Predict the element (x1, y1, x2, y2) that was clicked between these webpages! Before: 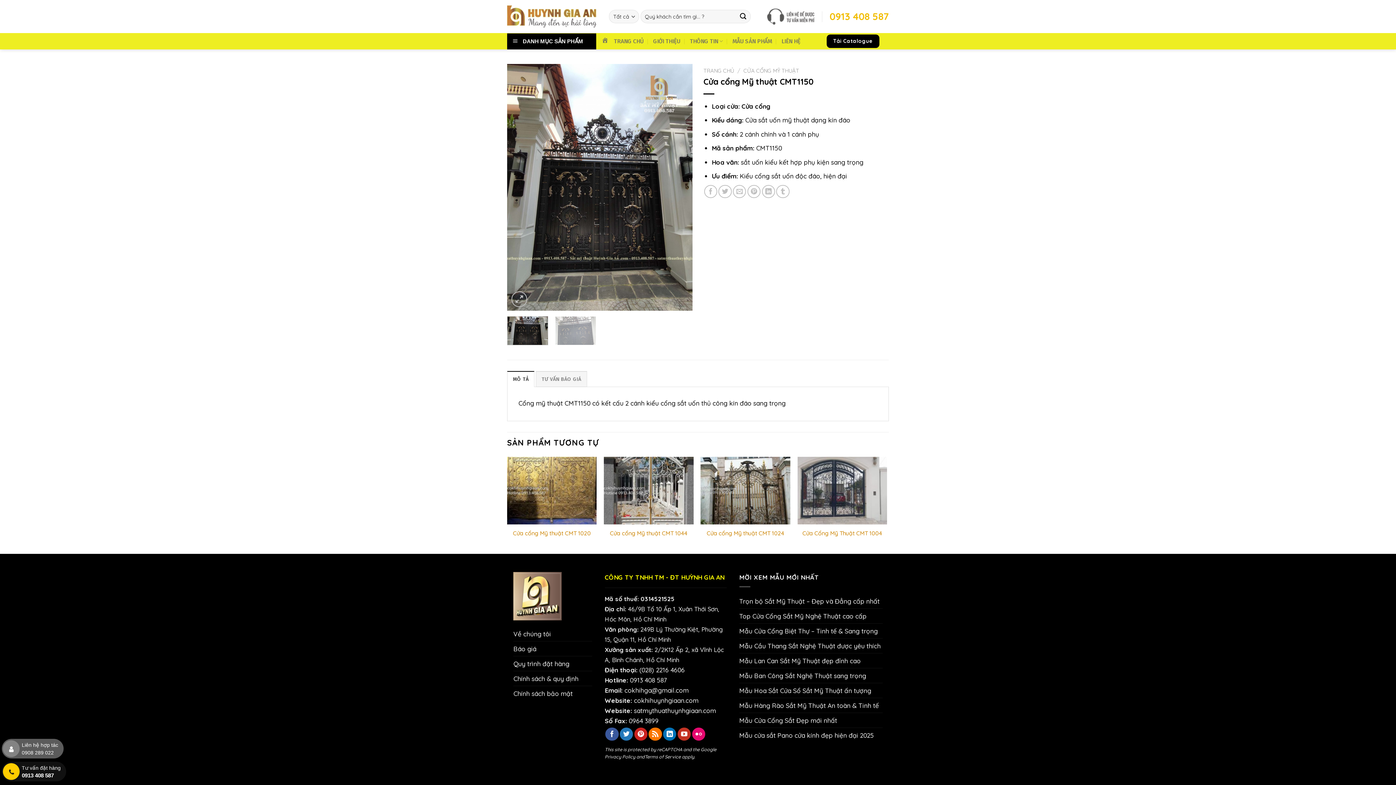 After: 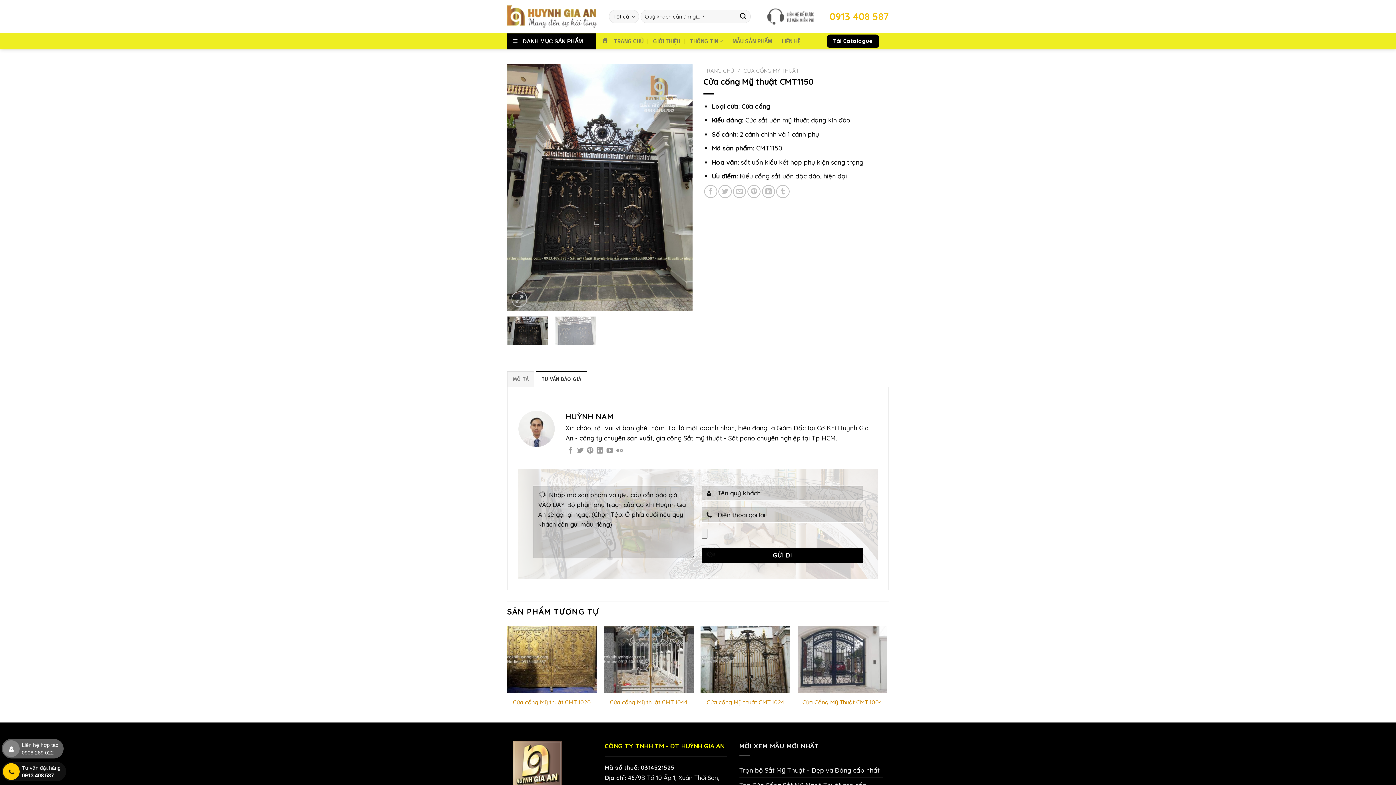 Action: label: TƯ VẤN BÁO GIÁ bbox: (535, 371, 587, 387)